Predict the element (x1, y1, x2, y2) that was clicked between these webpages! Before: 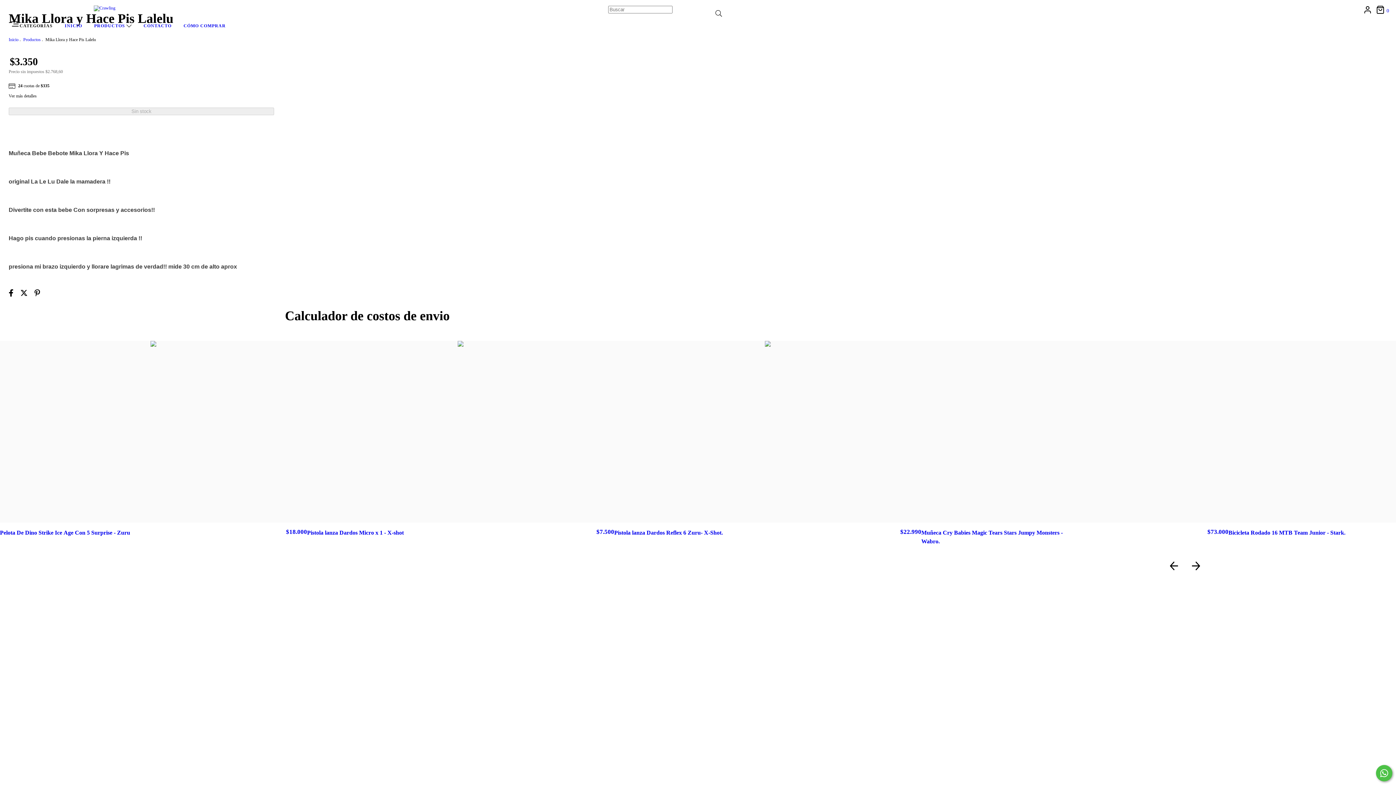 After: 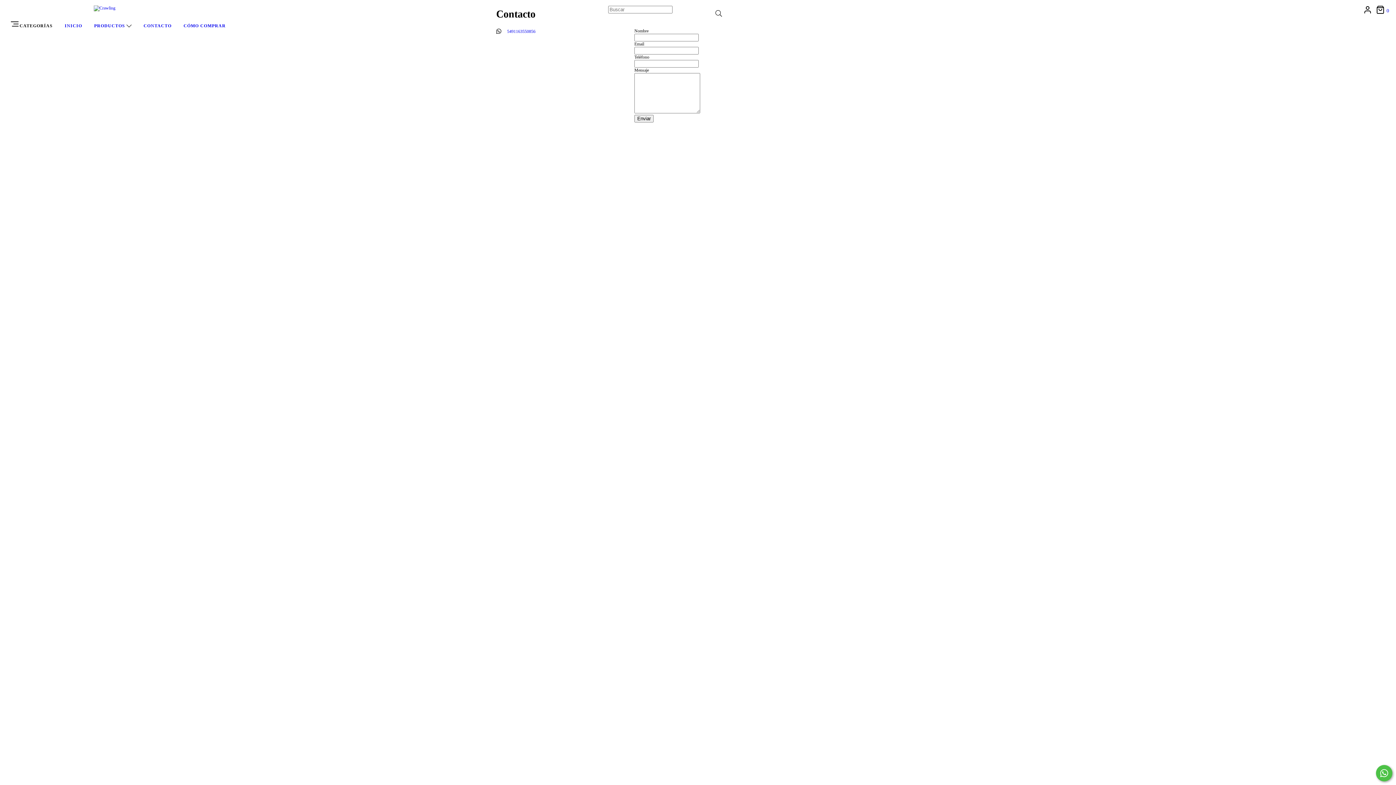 Action: label: CONTACTO bbox: (143, 23, 171, 28)